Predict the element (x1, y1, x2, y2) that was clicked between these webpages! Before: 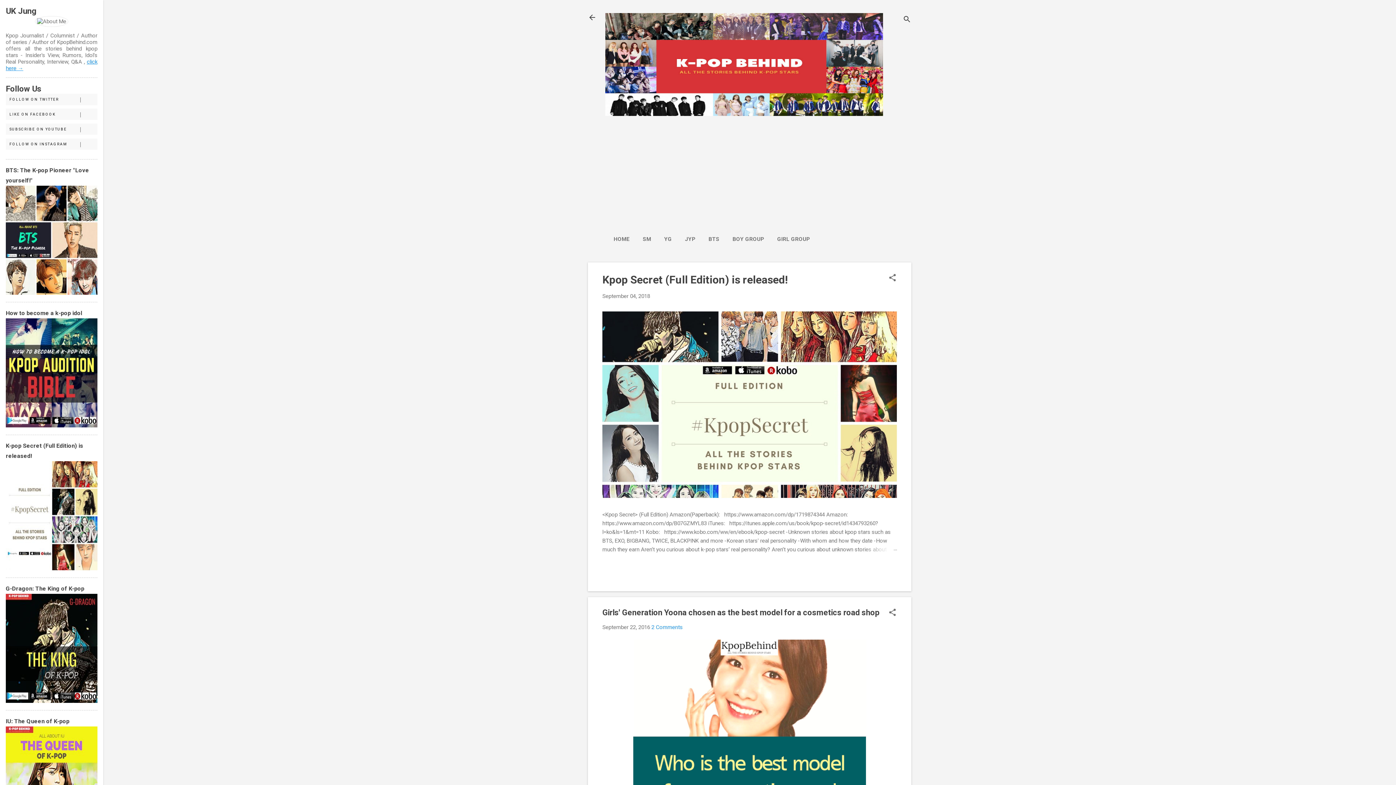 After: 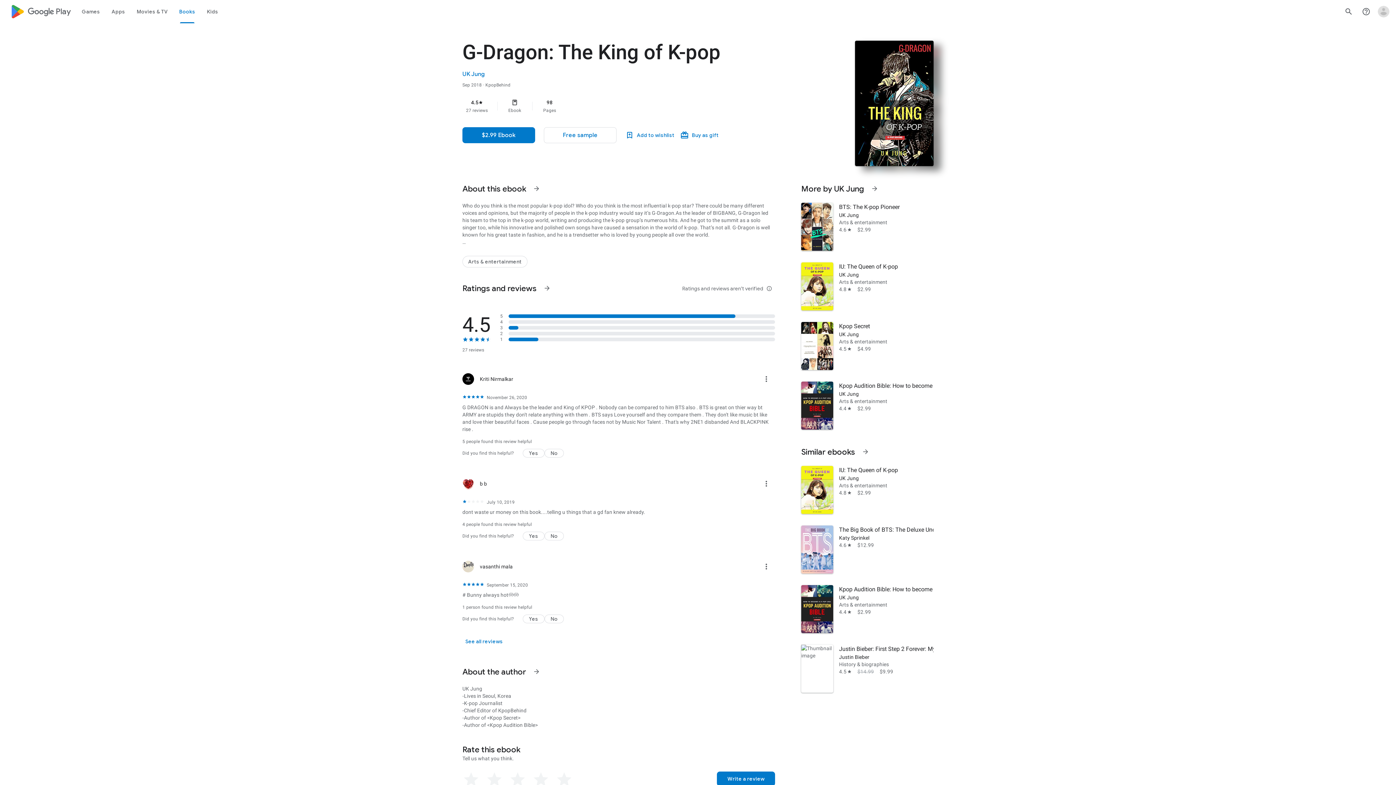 Action: bbox: (5, 698, 97, 704)